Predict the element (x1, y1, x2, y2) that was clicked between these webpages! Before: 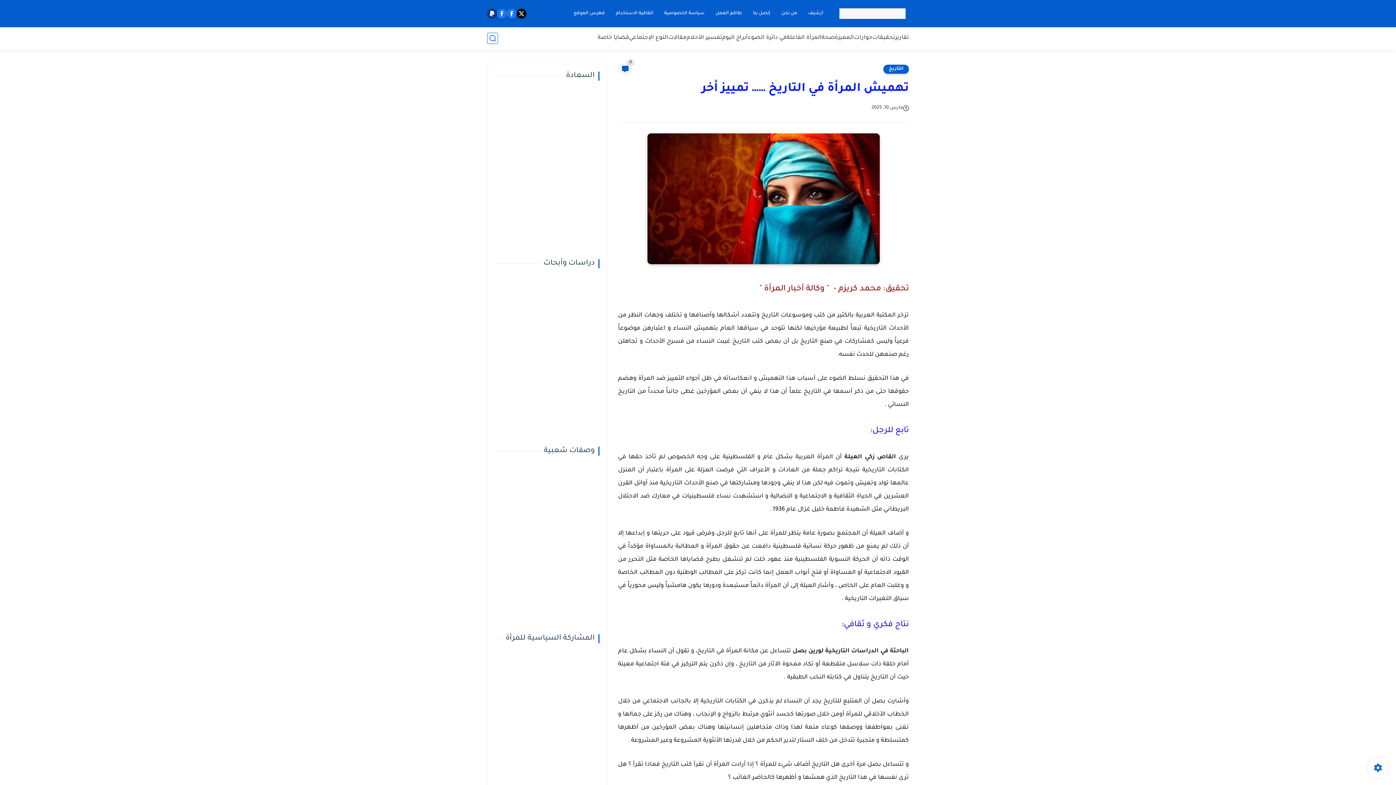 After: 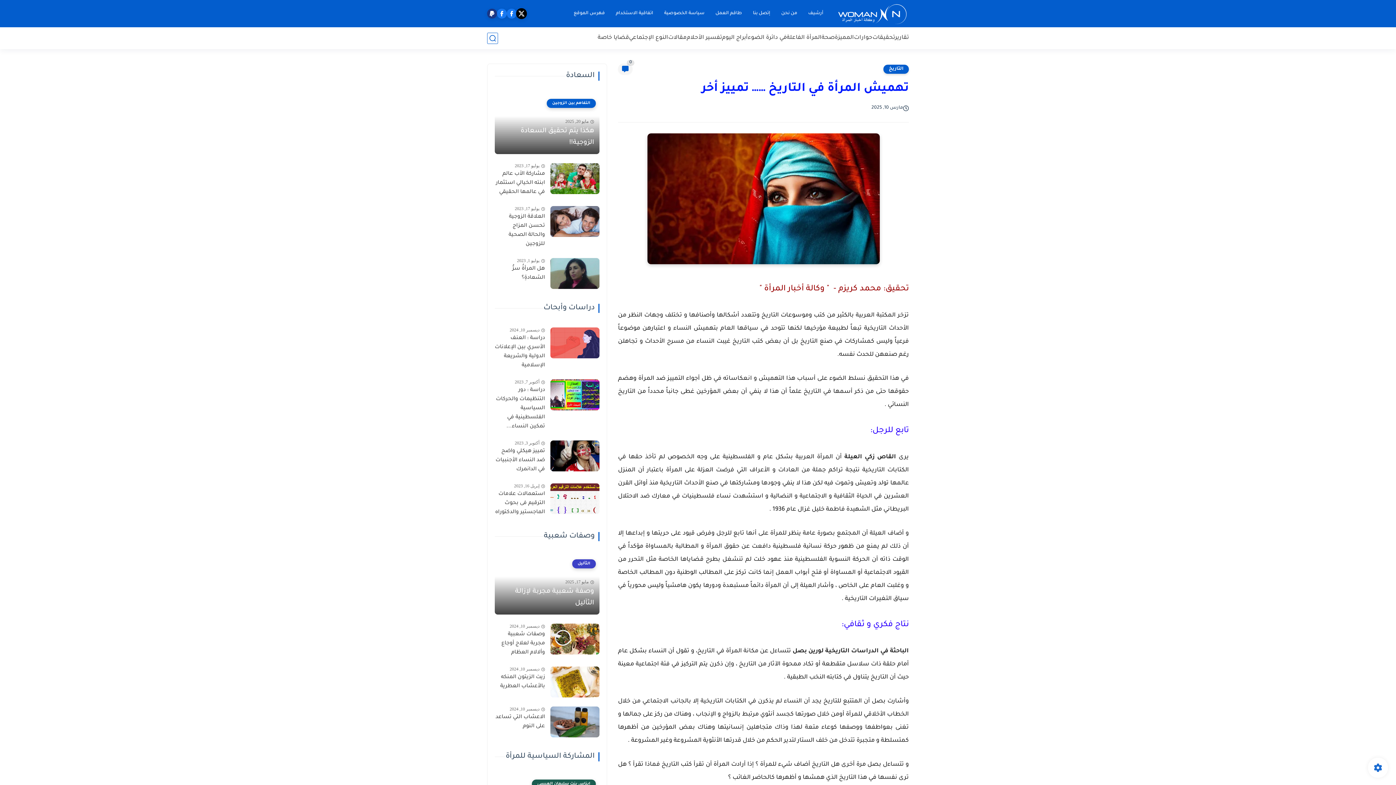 Action: bbox: (516, 8, 526, 18)